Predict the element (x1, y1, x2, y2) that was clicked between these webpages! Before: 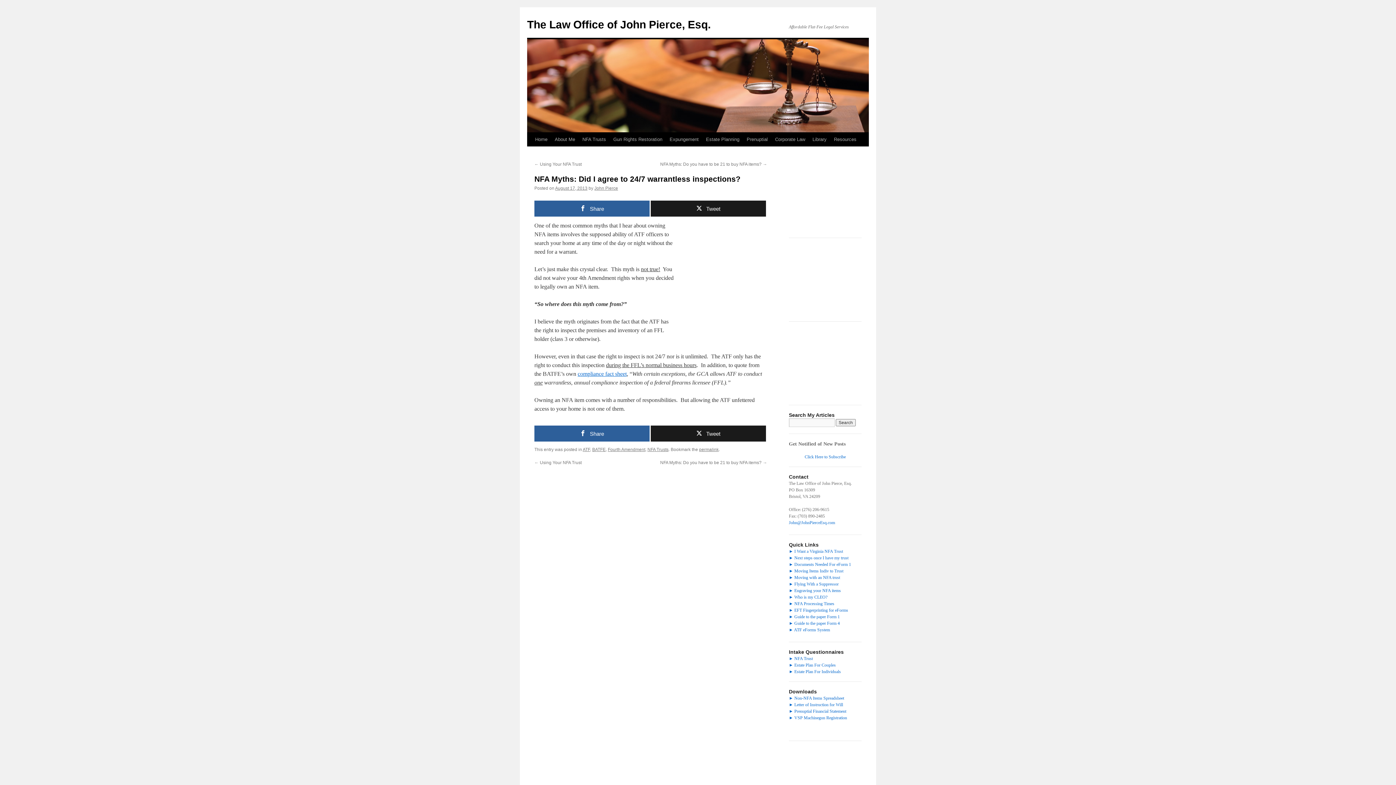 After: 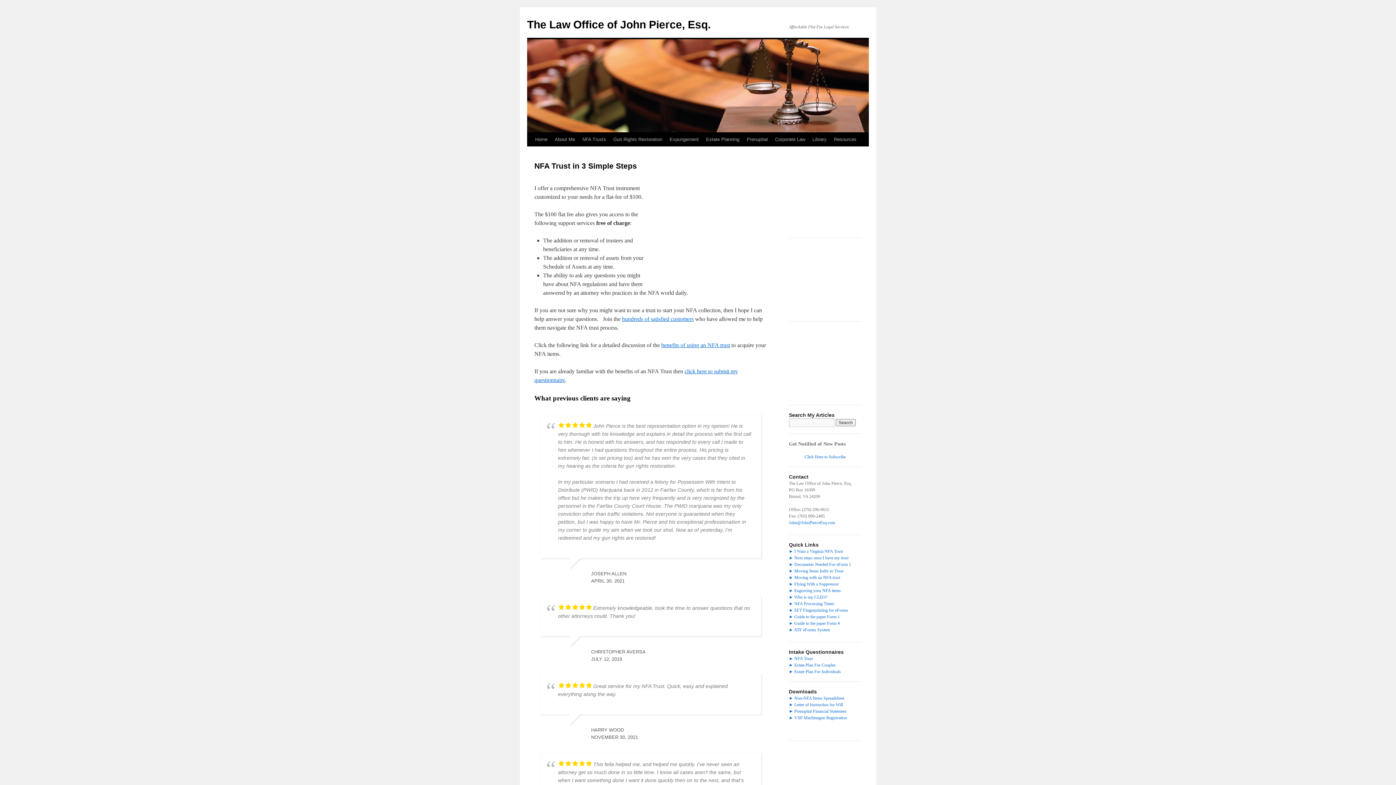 Action: bbox: (789, 549, 843, 554) label: ► I Want a Virginia NFA Trust